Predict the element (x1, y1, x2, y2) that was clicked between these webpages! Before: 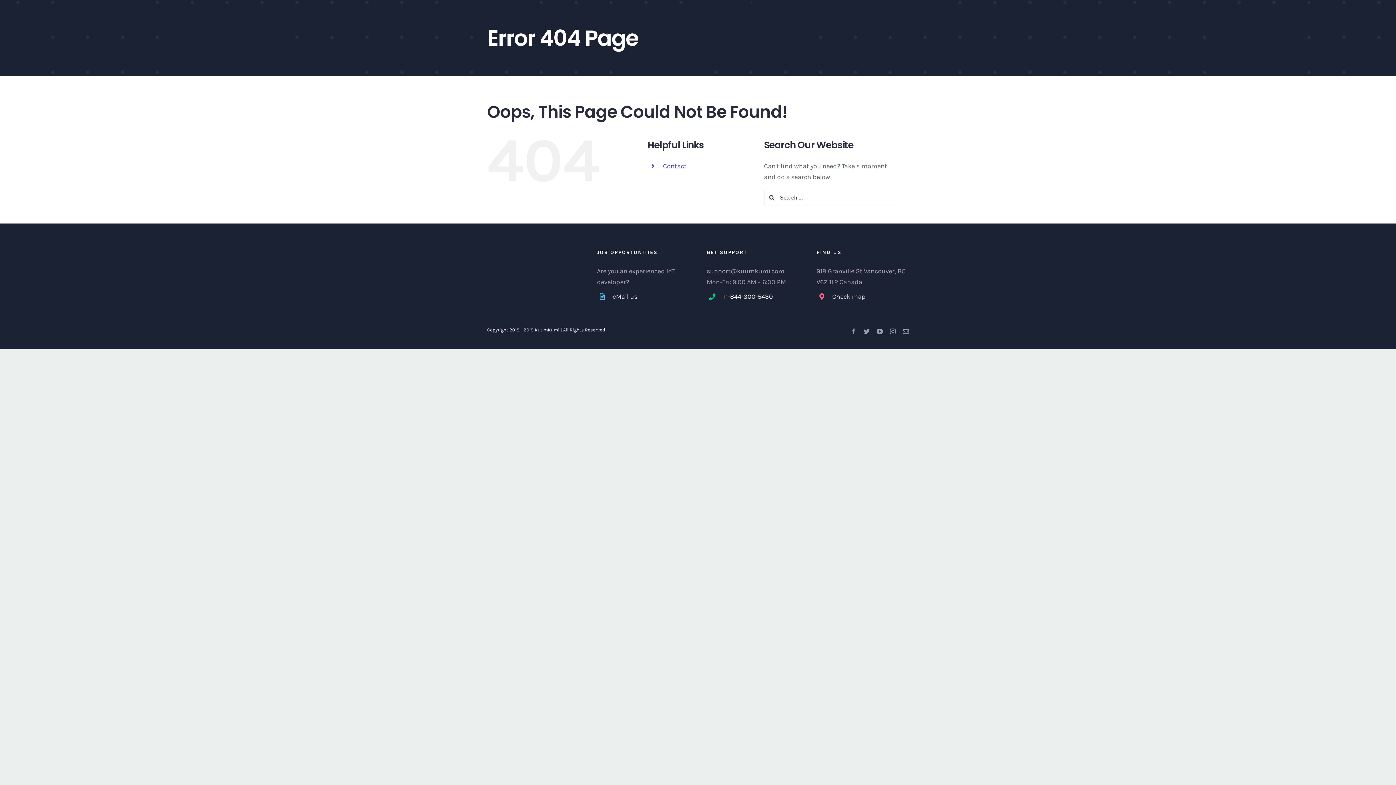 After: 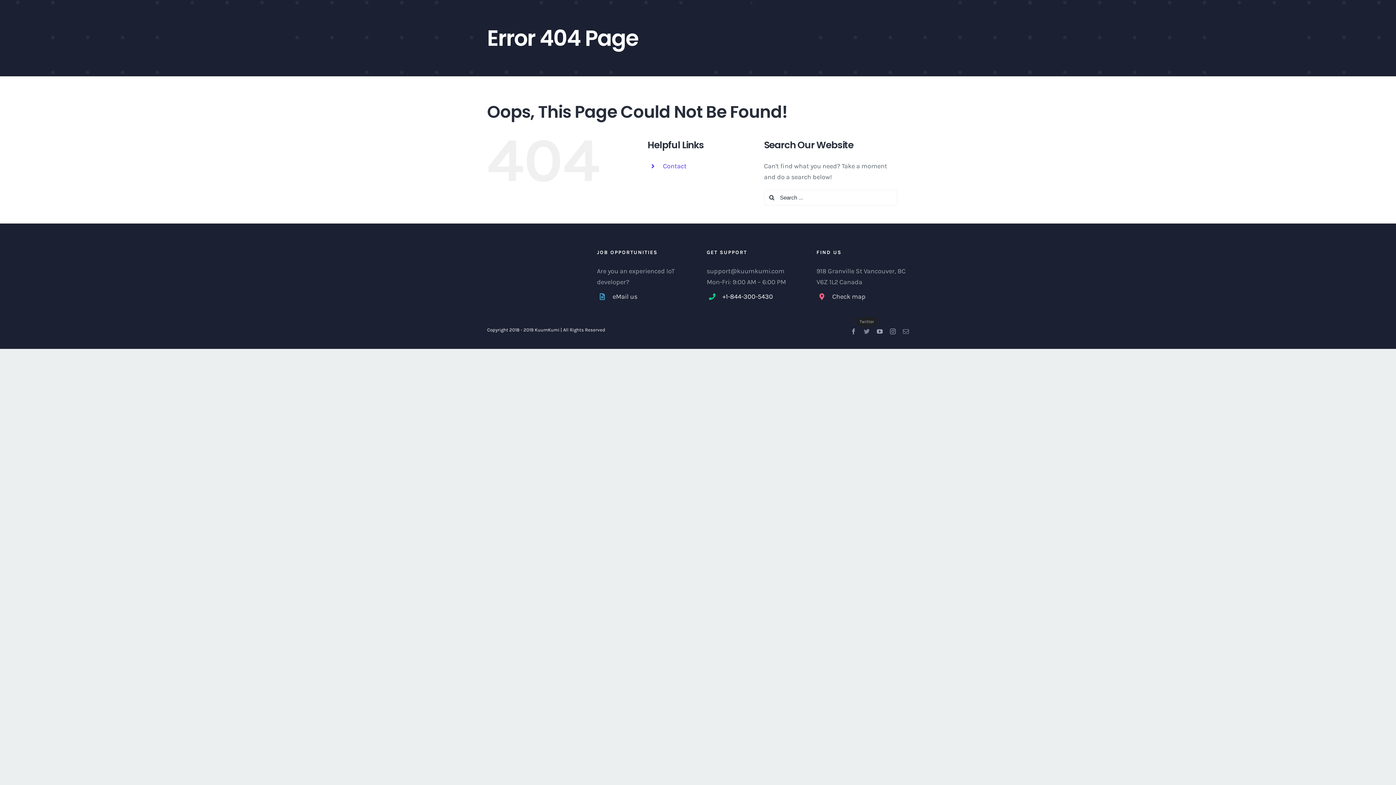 Action: bbox: (864, 328, 869, 334) label: Twitter